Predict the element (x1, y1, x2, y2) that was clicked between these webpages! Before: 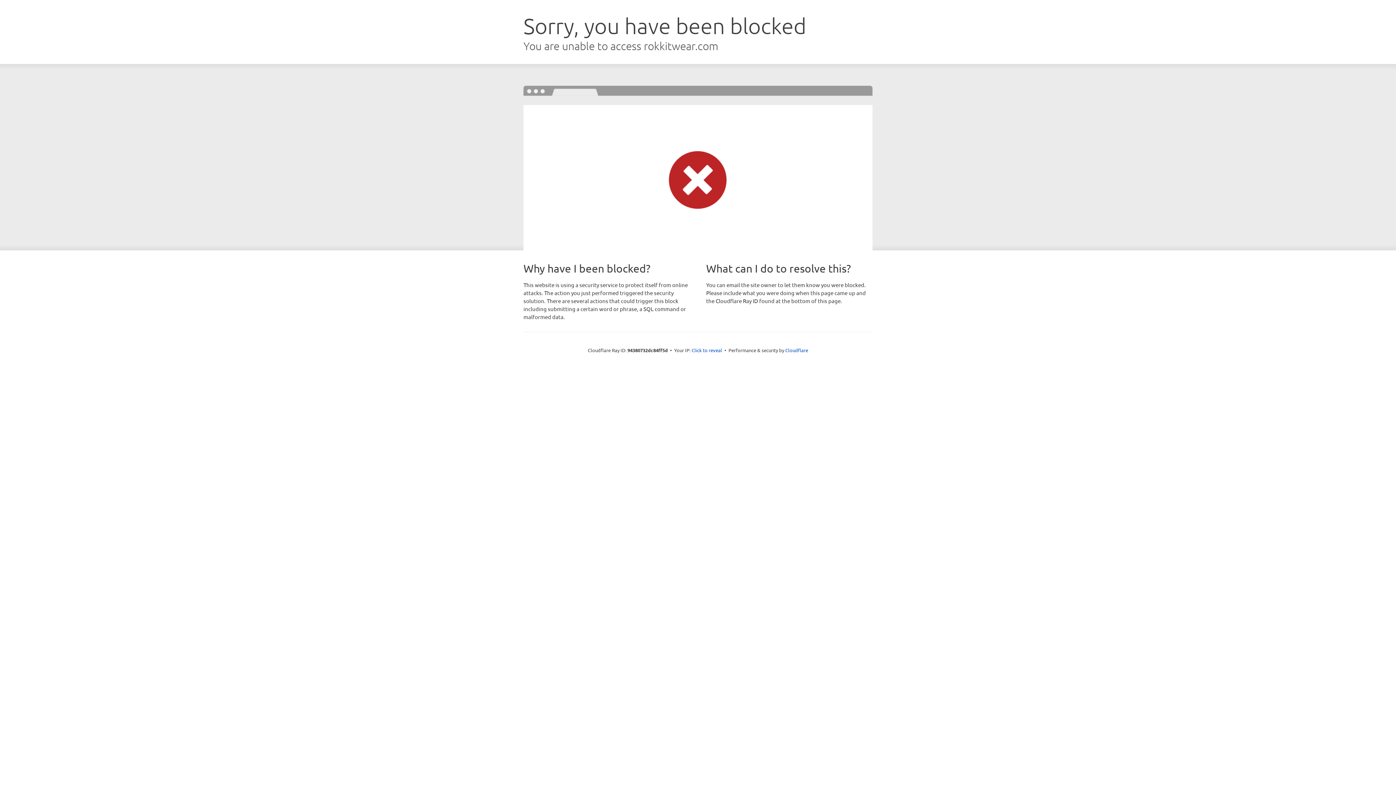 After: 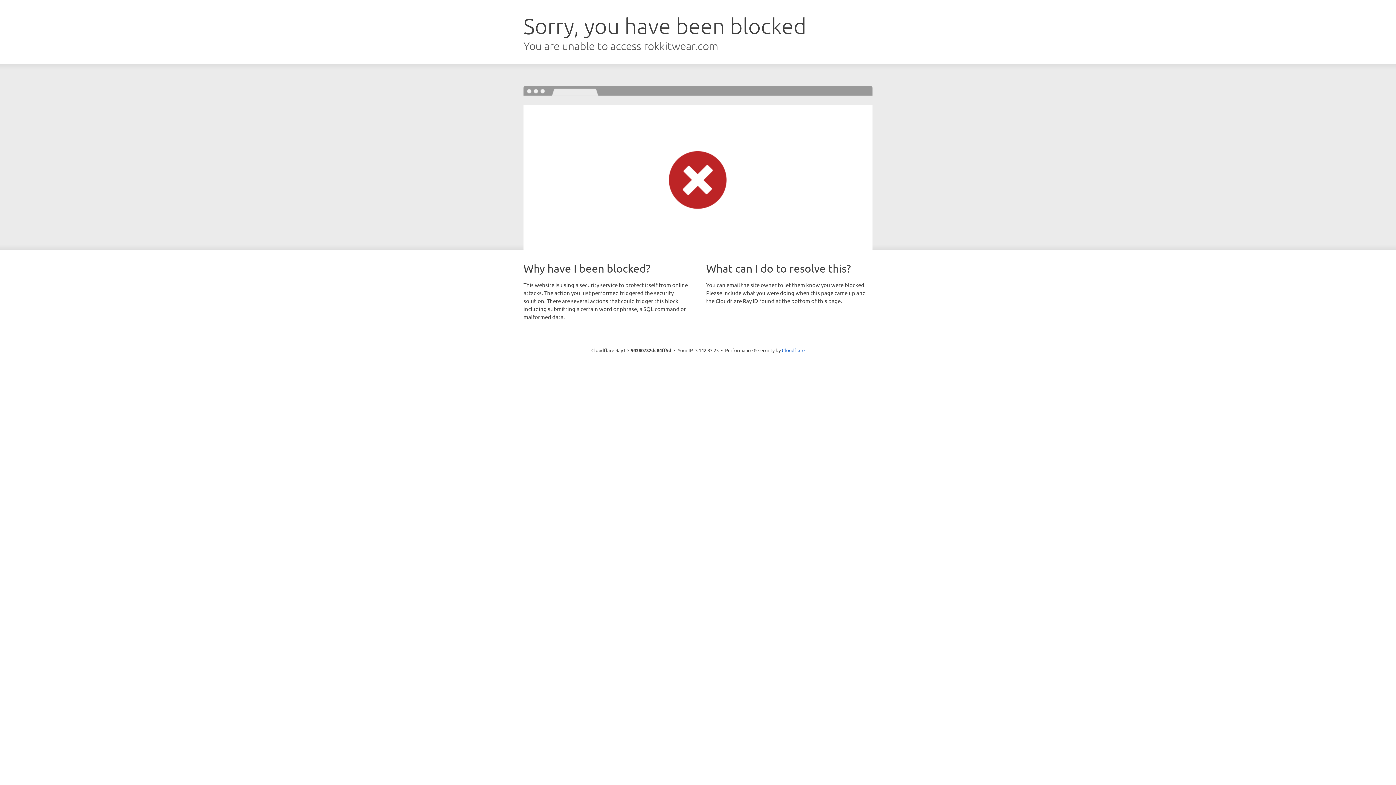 Action: label: Click to reveal bbox: (691, 346, 722, 353)